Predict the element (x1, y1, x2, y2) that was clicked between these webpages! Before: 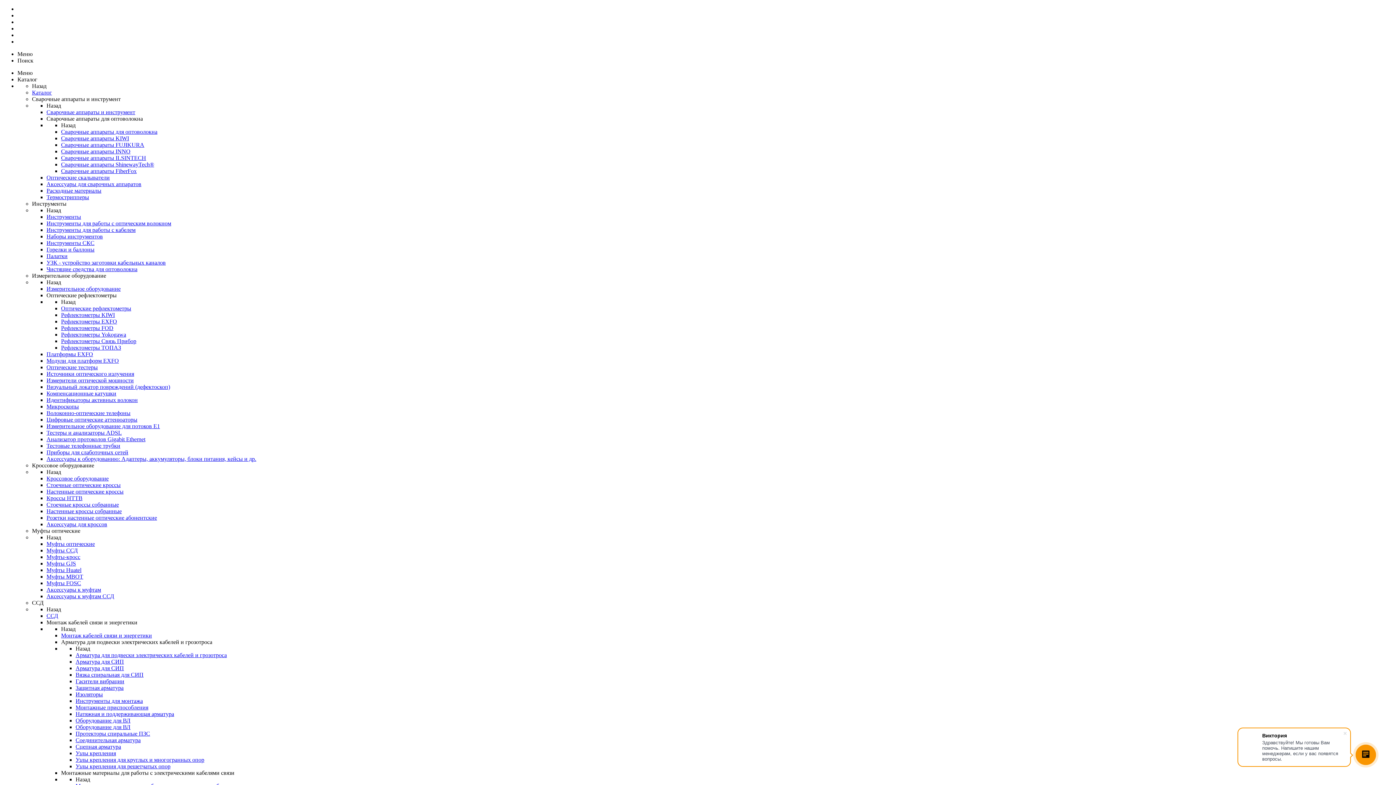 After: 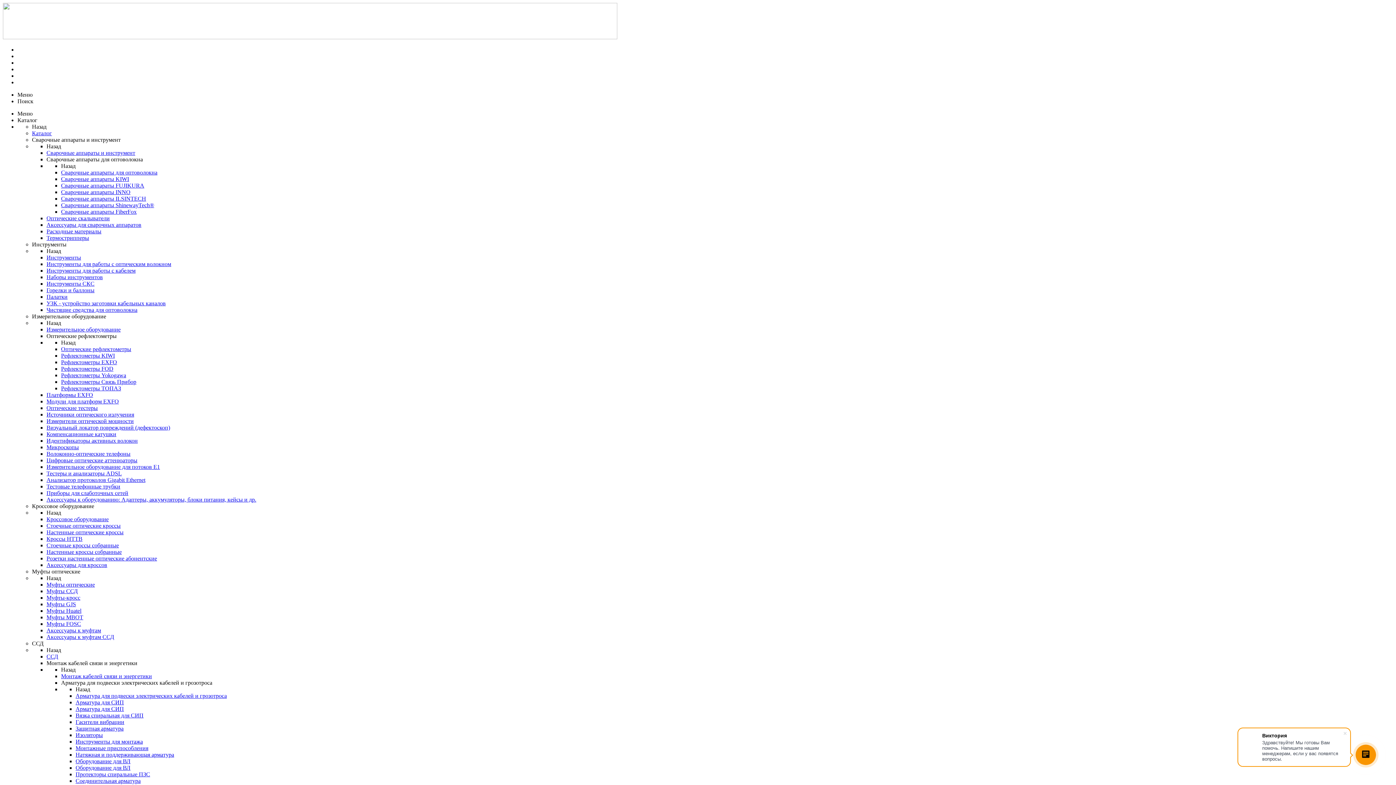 Action: bbox: (75, 691, 102, 697) label: Изоляторы